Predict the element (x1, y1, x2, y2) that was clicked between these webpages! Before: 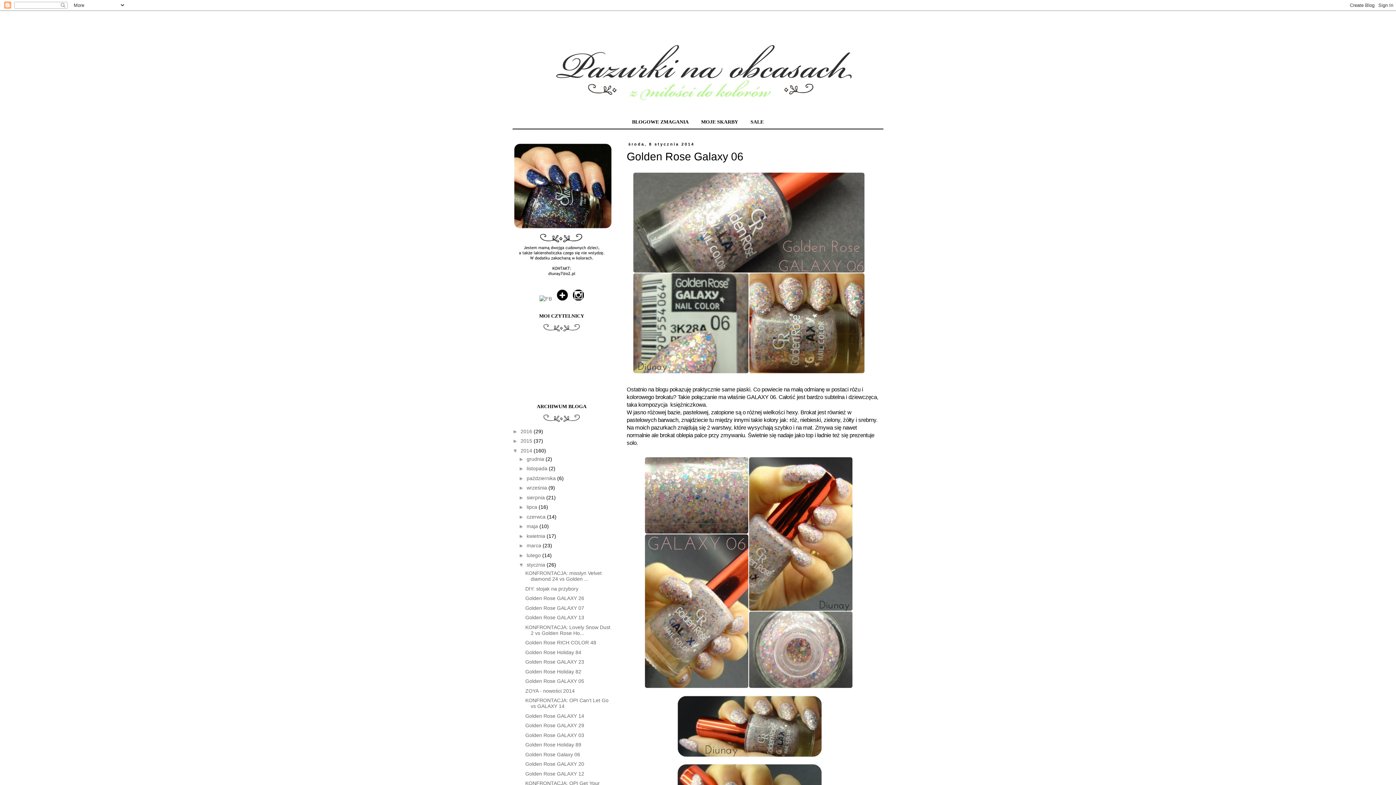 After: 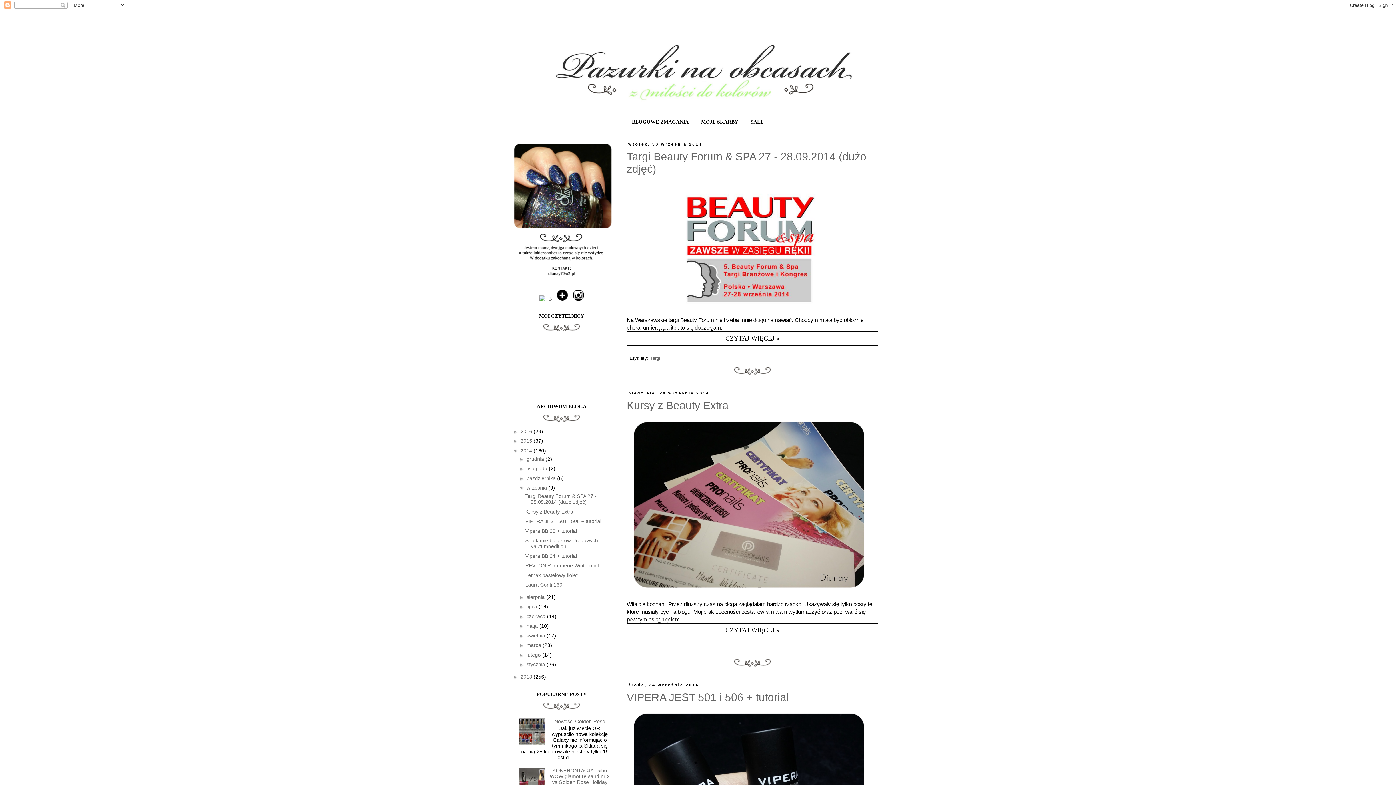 Action: label: września  bbox: (526, 485, 548, 491)